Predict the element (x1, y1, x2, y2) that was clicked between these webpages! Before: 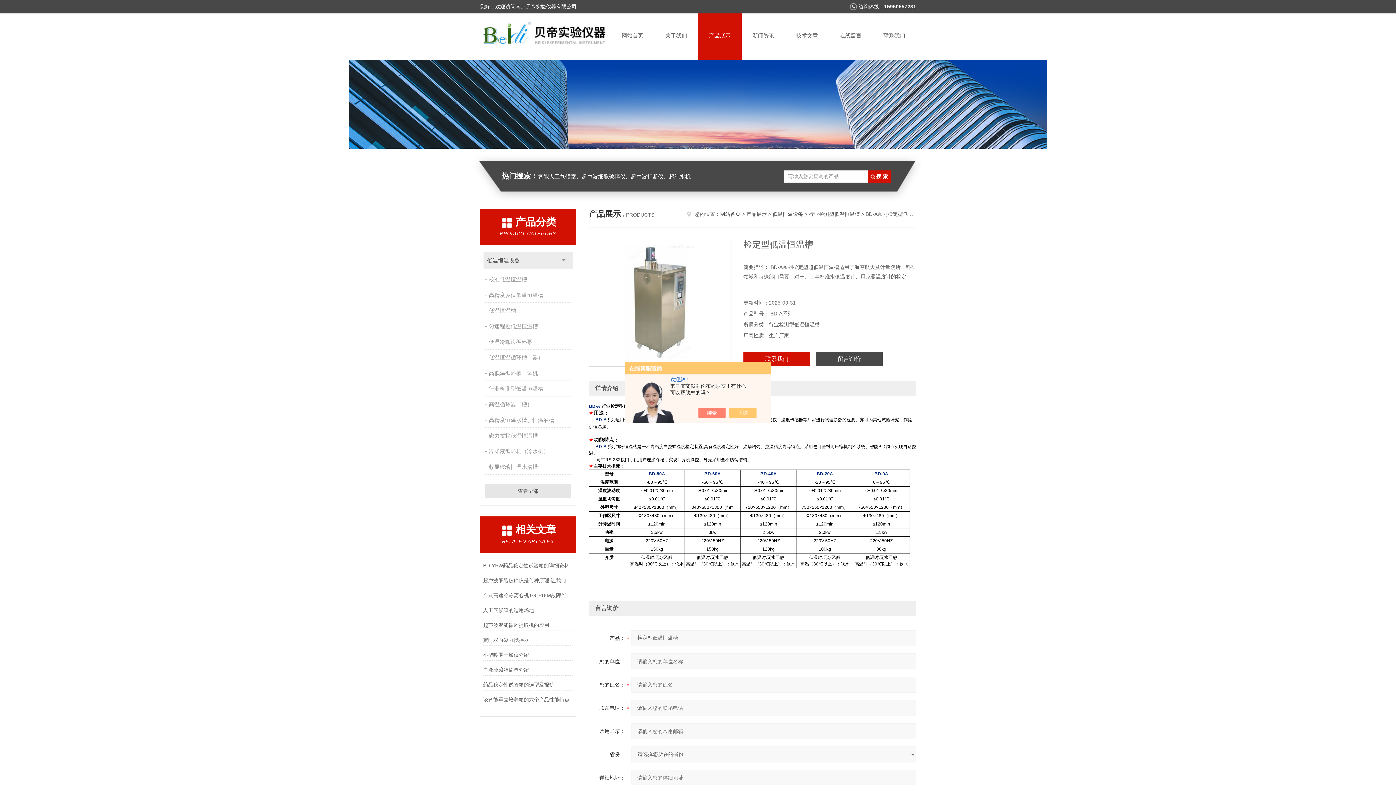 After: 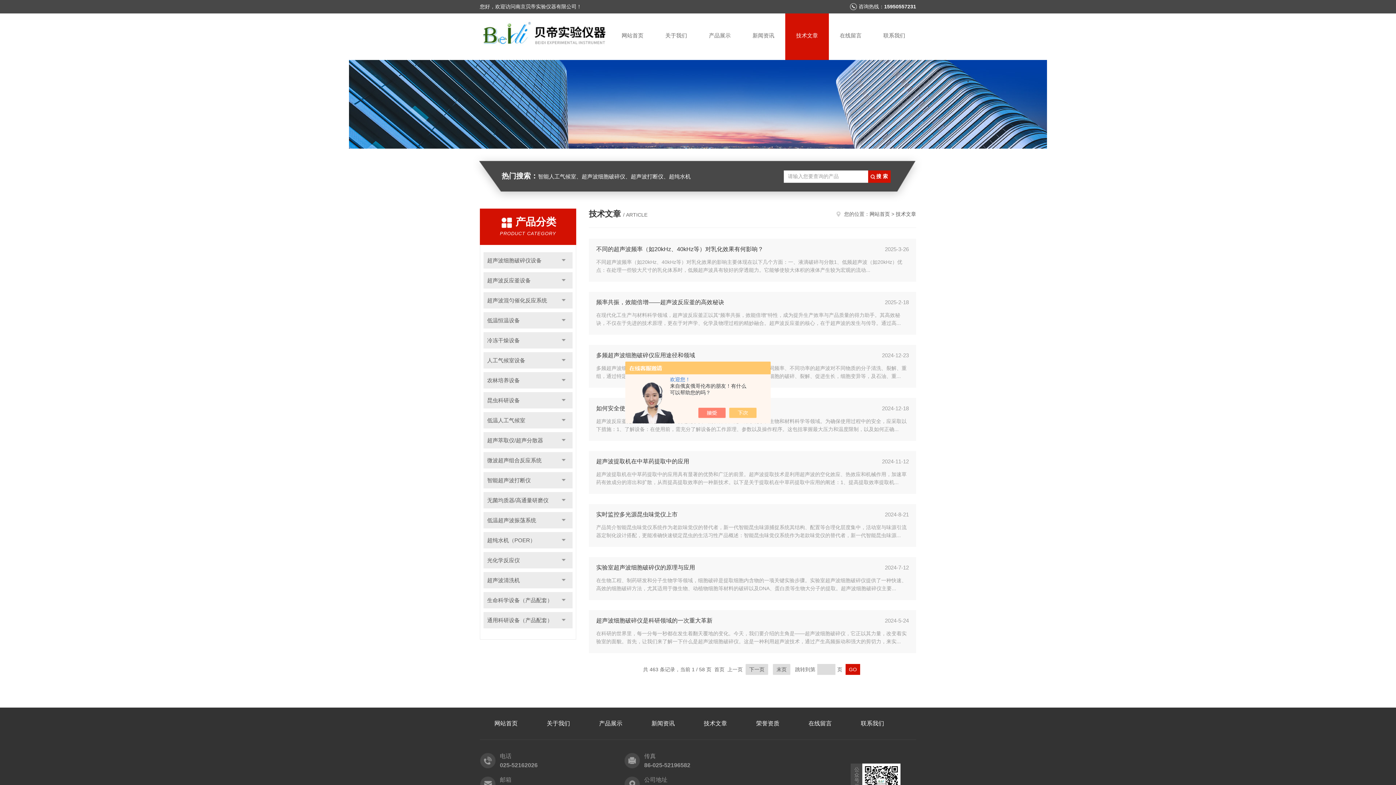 Action: bbox: (785, 13, 829, 60) label: 技术文章